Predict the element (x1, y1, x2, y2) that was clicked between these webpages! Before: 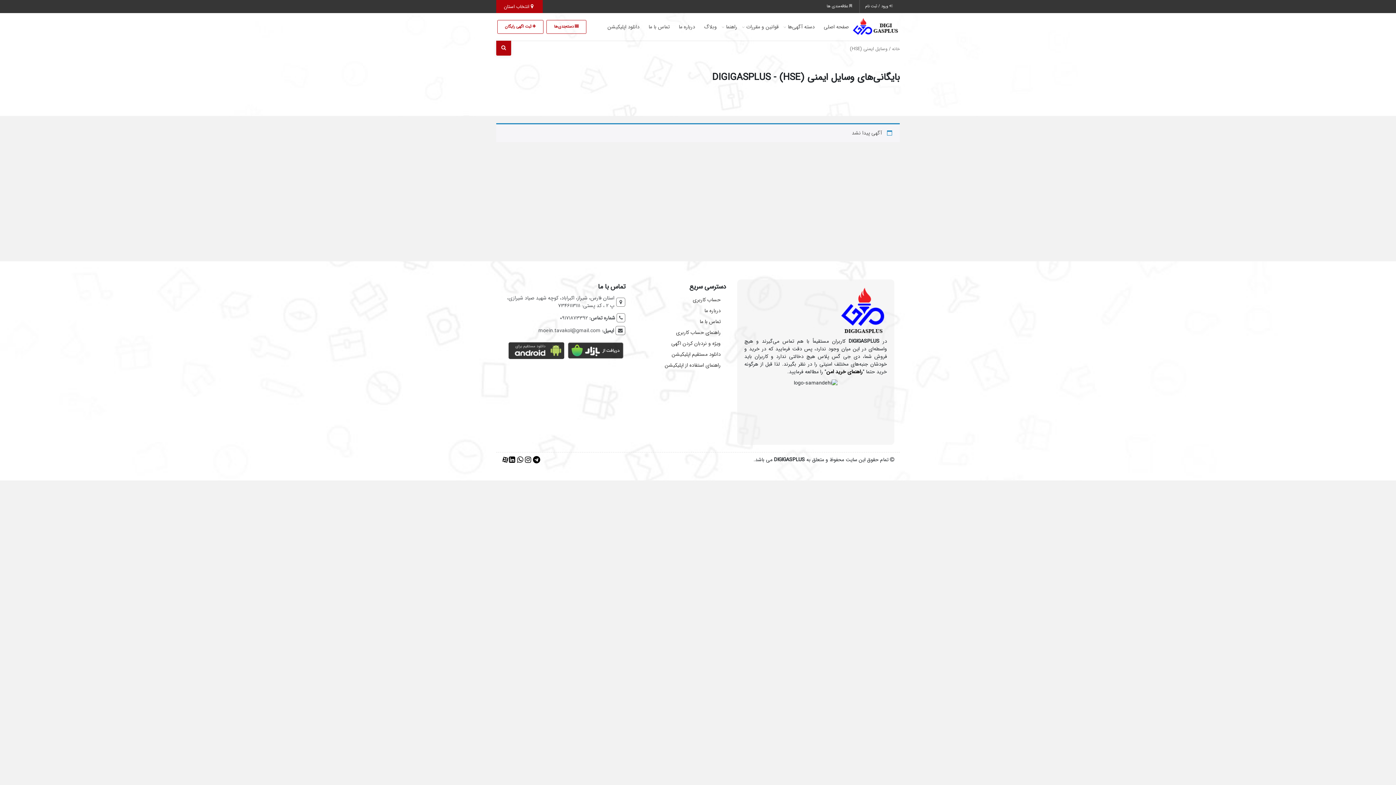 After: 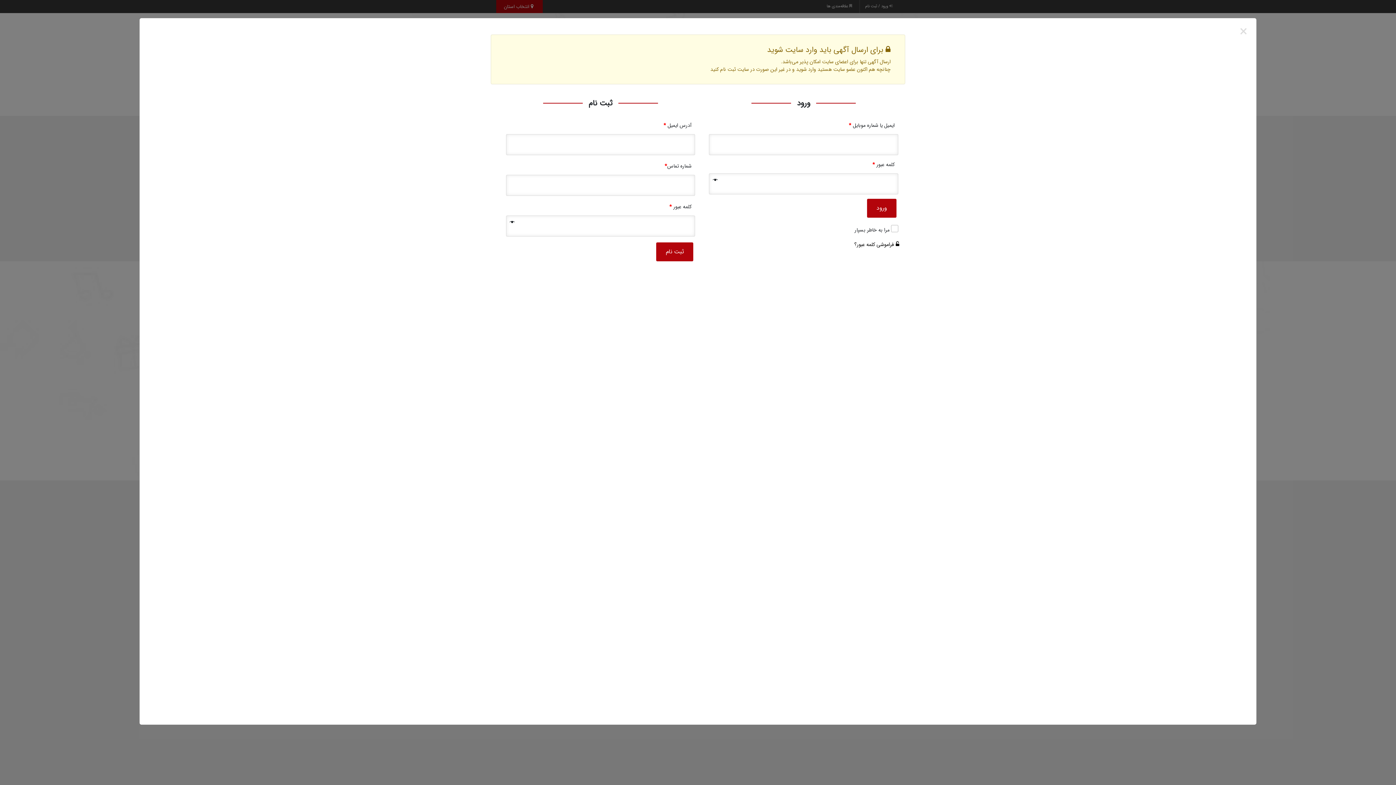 Action: bbox: (497, 20, 543, 33) label:  ثبت اگهی رایگان